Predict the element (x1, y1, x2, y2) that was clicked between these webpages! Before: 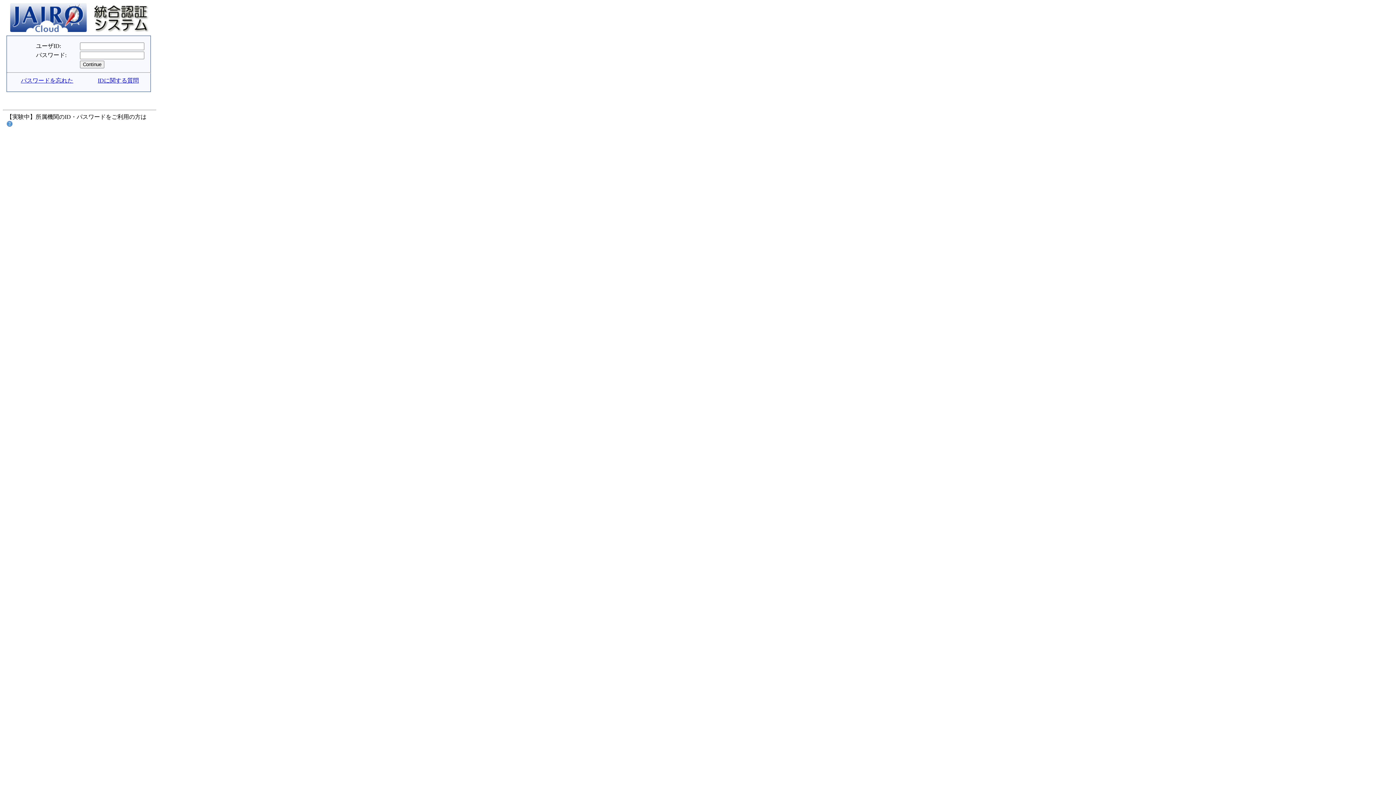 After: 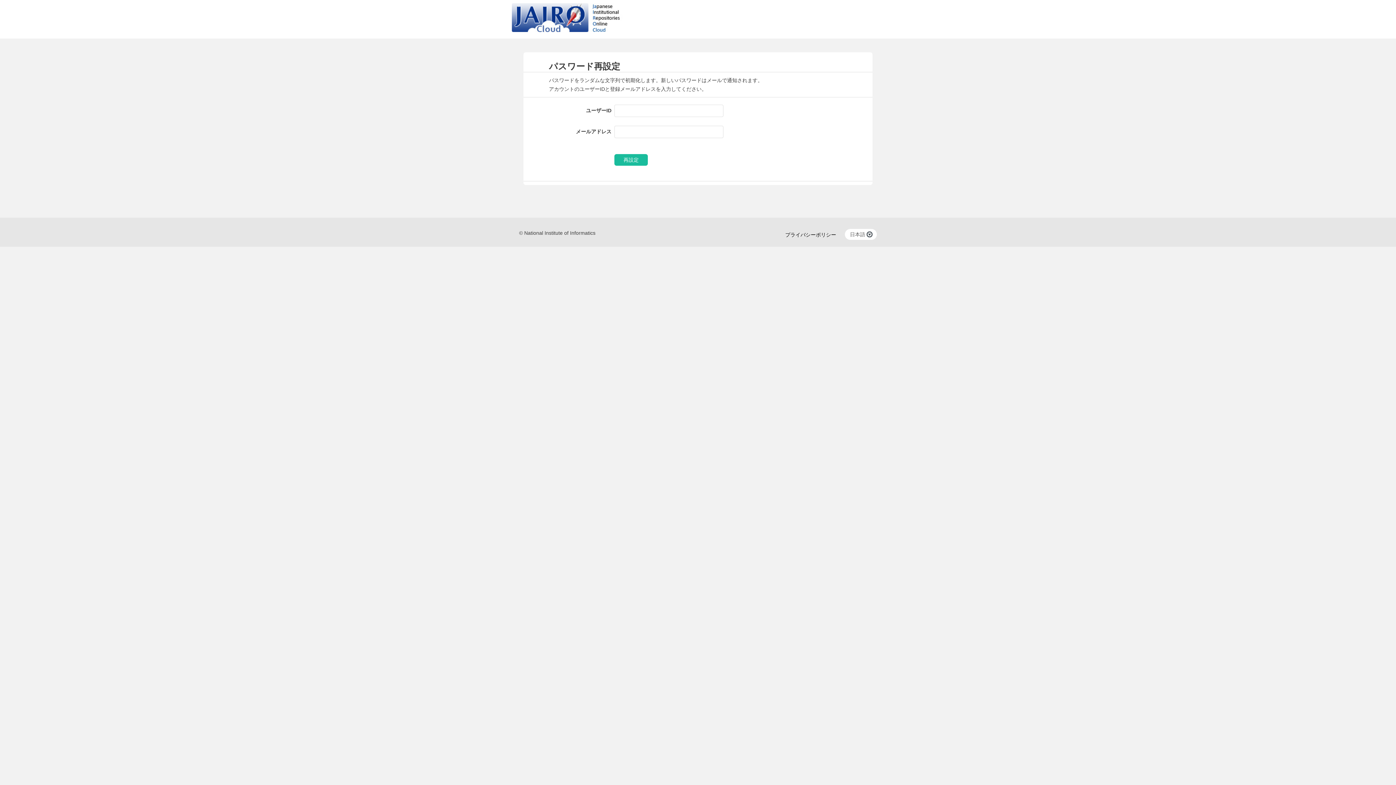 Action: label: パスワードを忘れた bbox: (20, 77, 73, 83)